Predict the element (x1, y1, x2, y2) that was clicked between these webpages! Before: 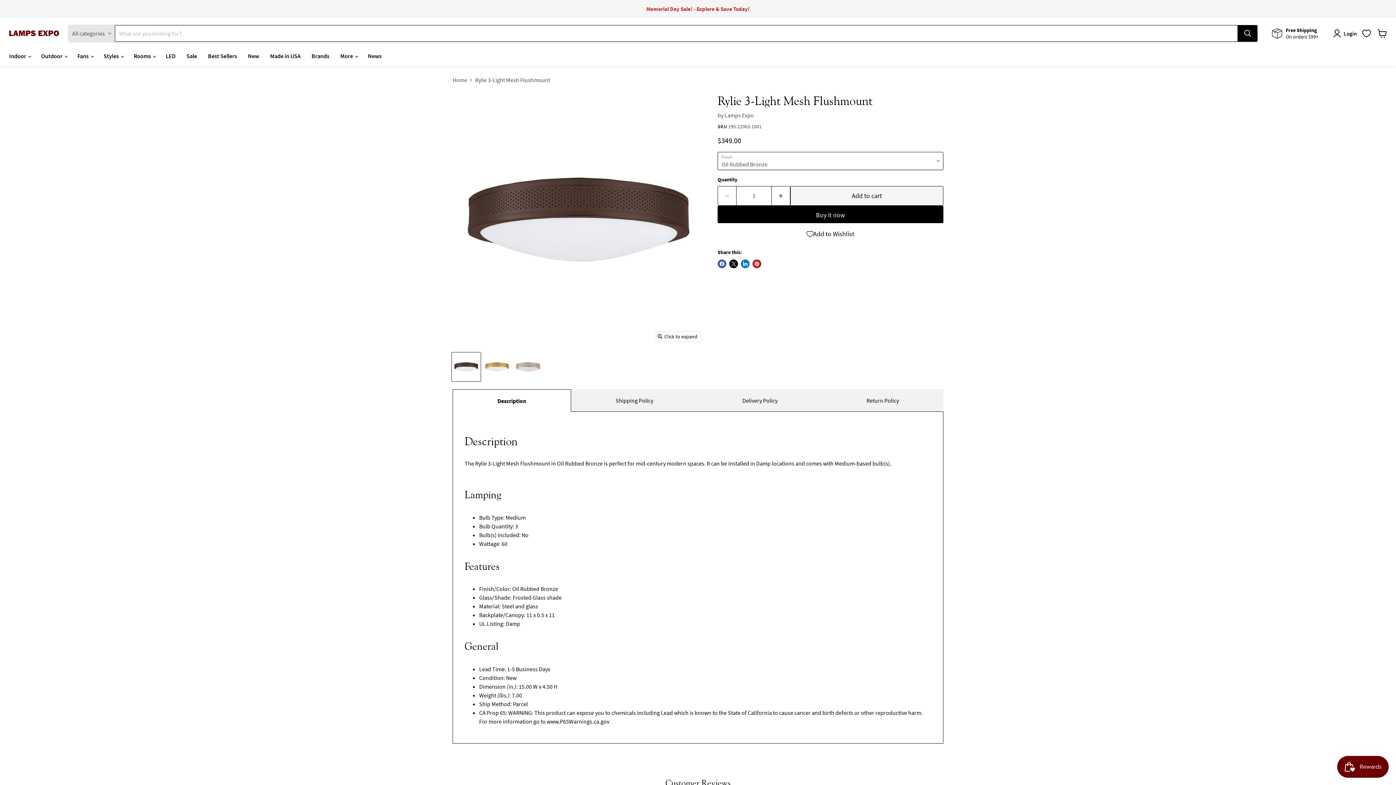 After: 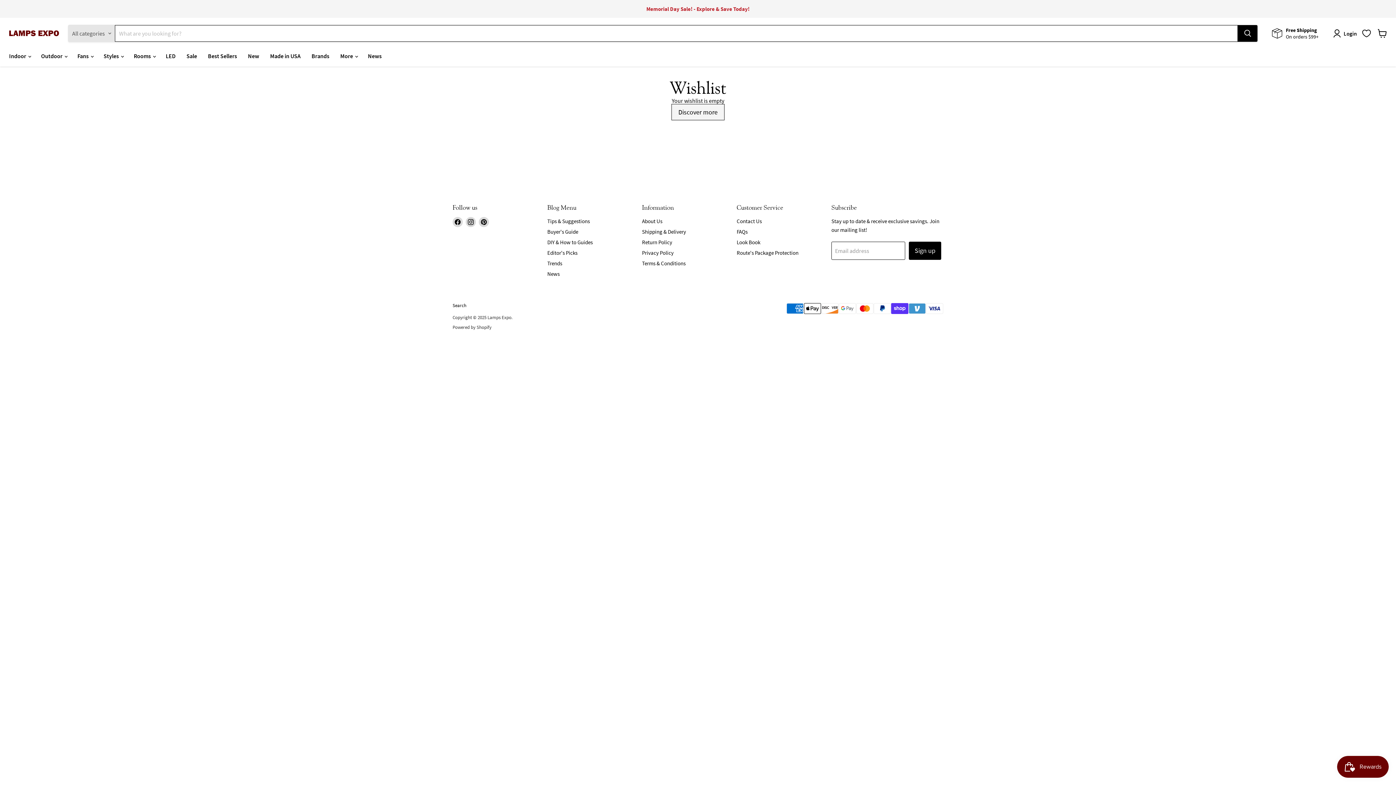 Action: label: Wishlist bbox: (1362, 29, 1370, 37)